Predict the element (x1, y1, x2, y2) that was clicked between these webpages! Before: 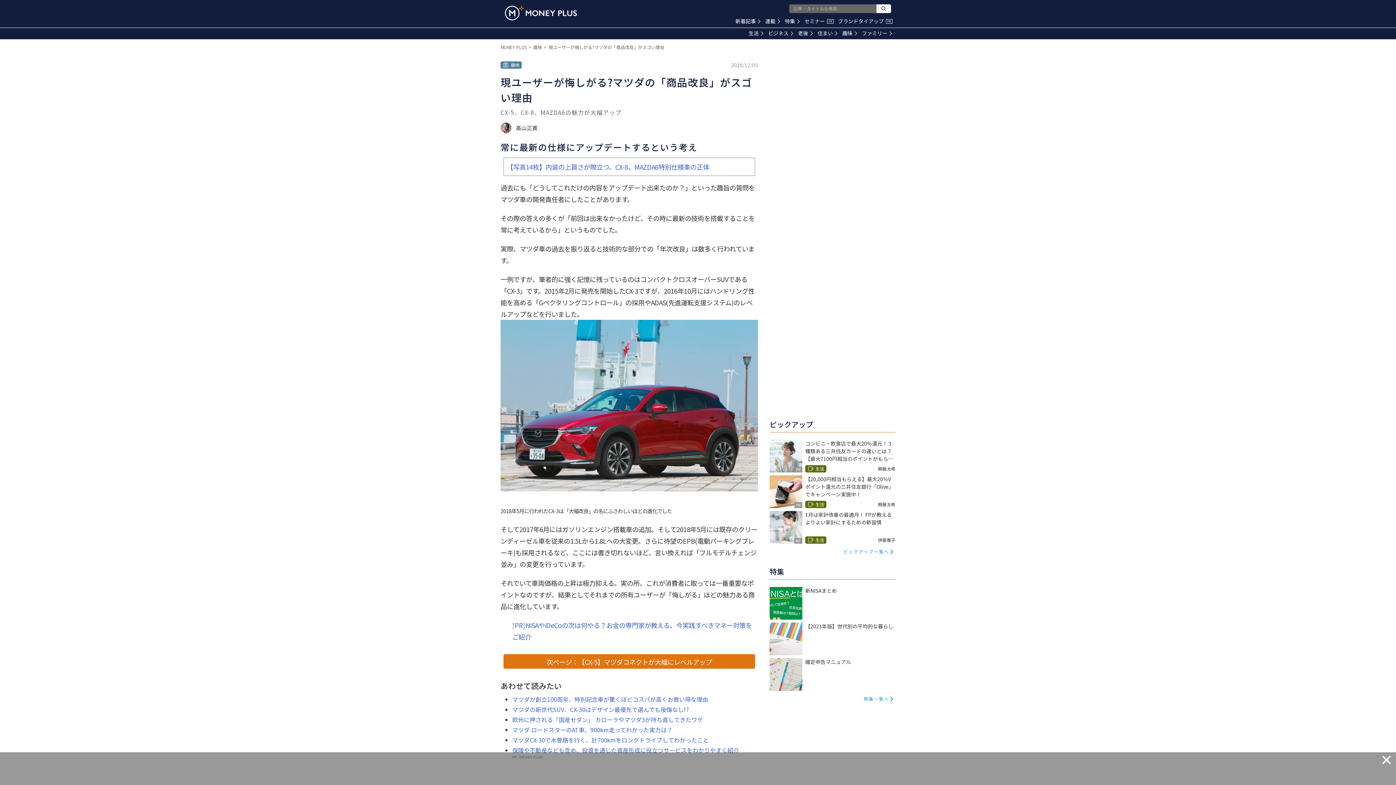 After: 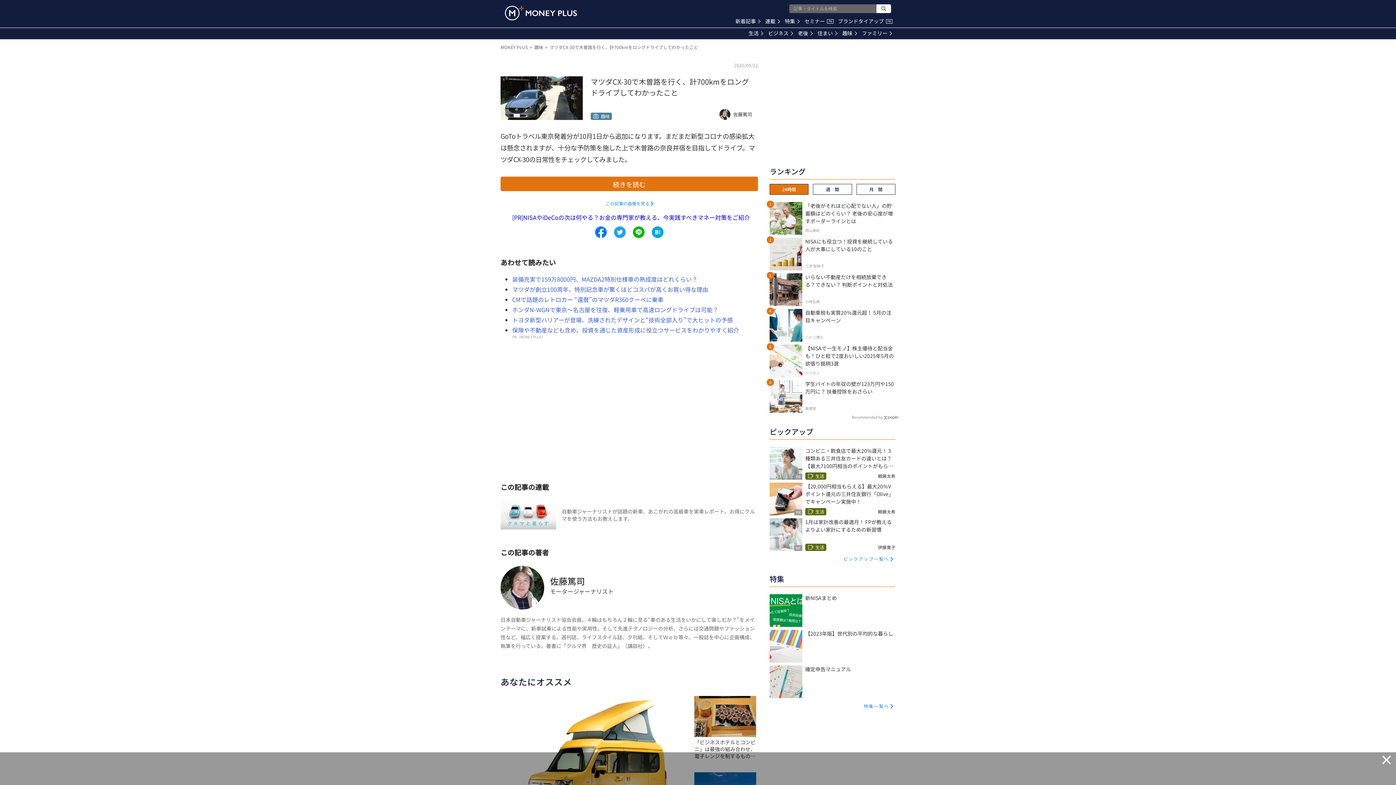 Action: label: マツダCX-30で木曽路を行く、計700kmをロングドライブしてわかったこと bbox: (512, 736, 709, 744)